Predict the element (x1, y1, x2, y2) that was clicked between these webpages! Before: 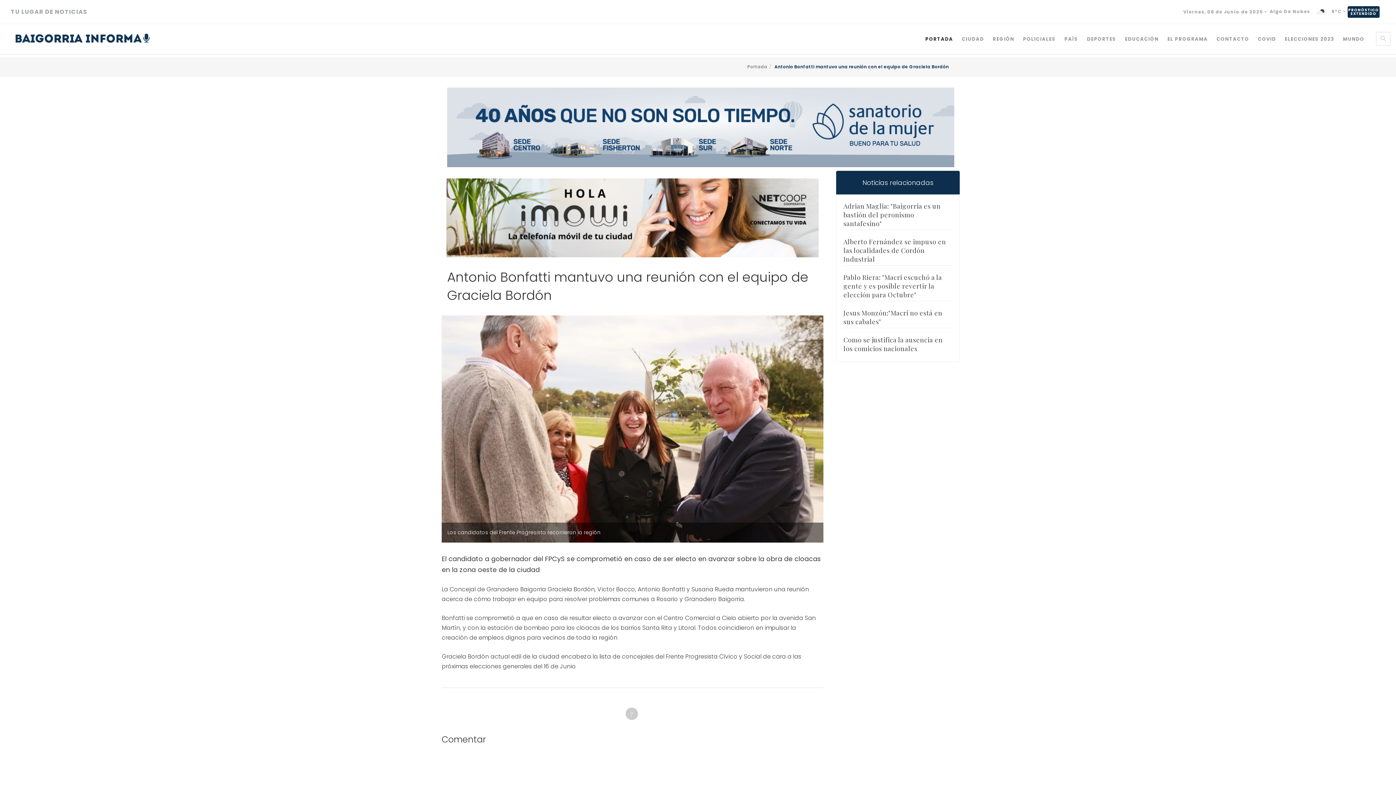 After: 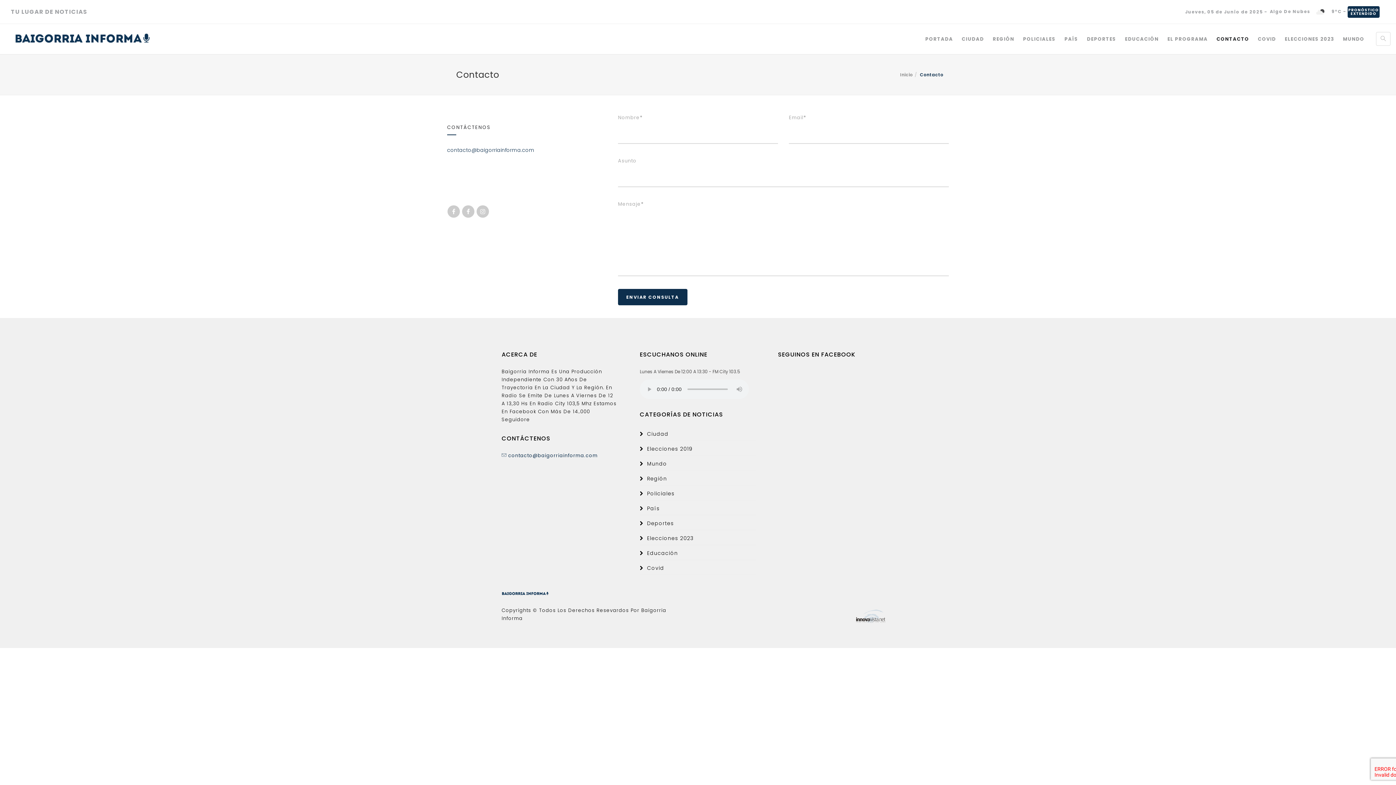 Action: bbox: (1212, 24, 1253, 54) label: CONTACTO